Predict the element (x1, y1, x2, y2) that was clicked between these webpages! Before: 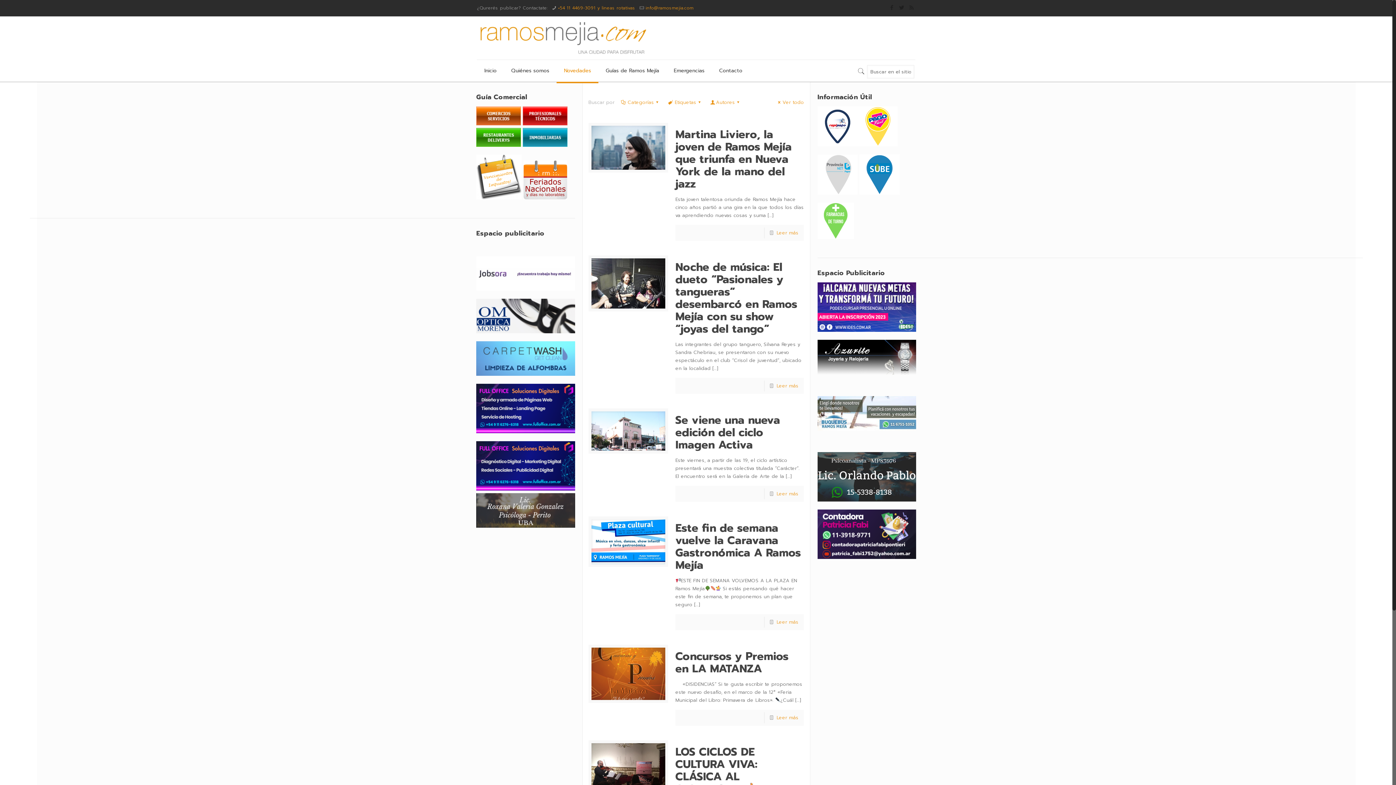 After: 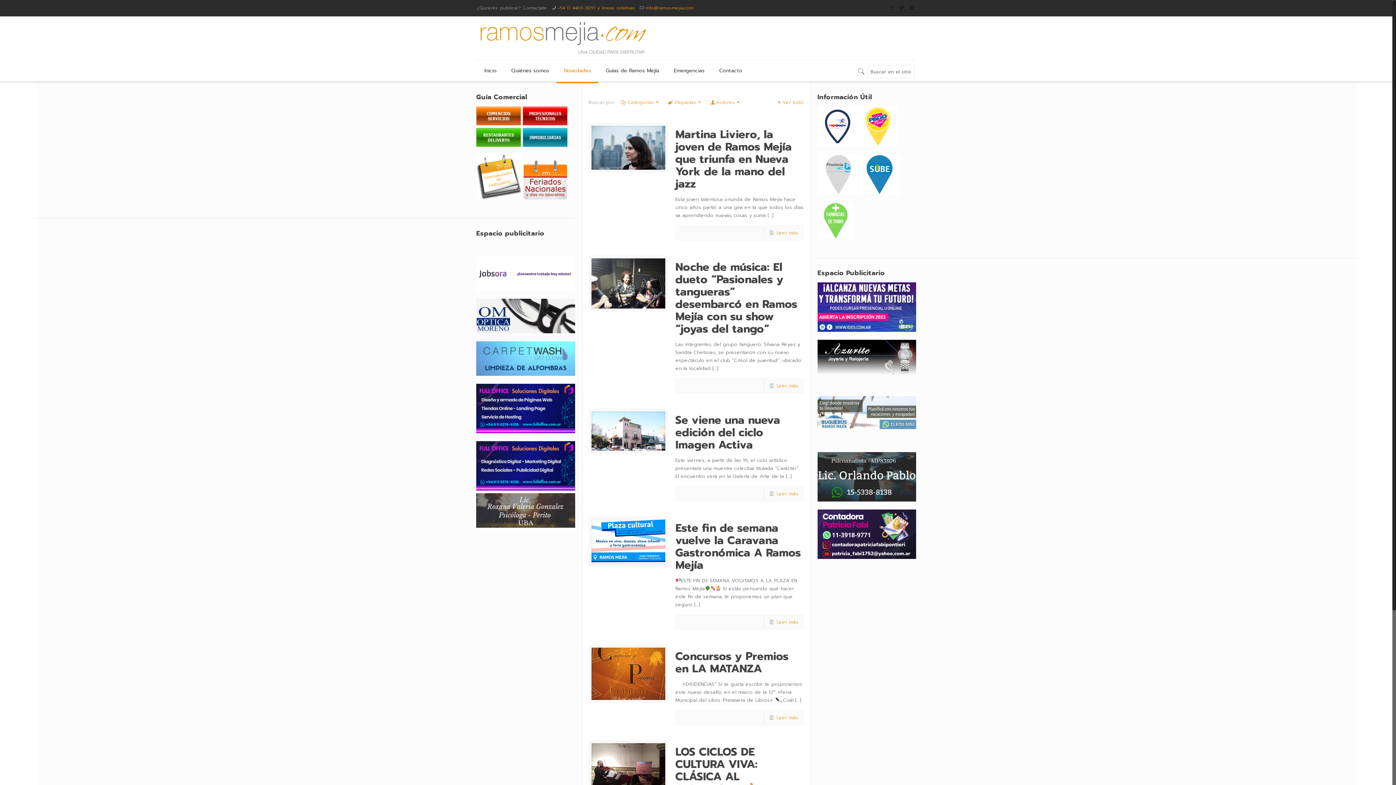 Action: bbox: (907, 3, 915, 11)